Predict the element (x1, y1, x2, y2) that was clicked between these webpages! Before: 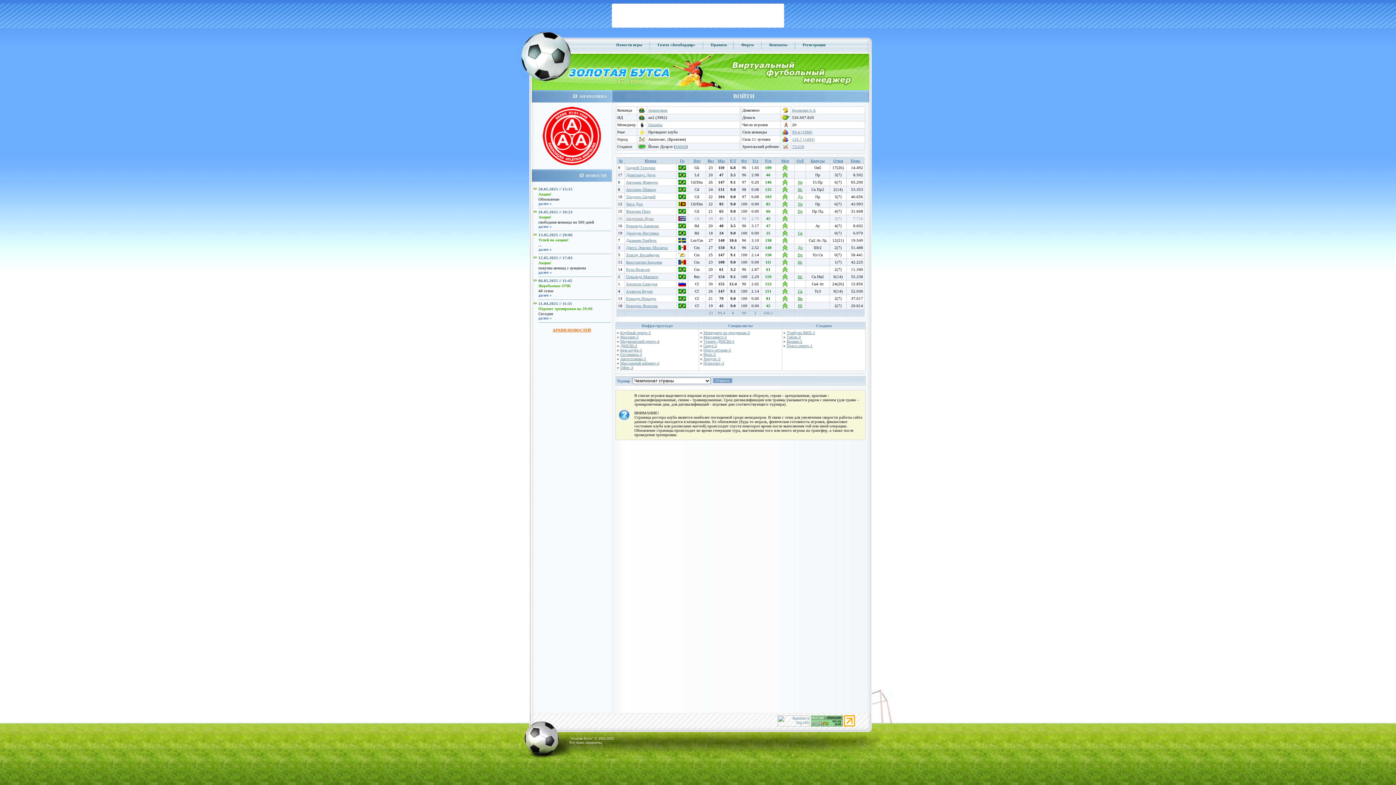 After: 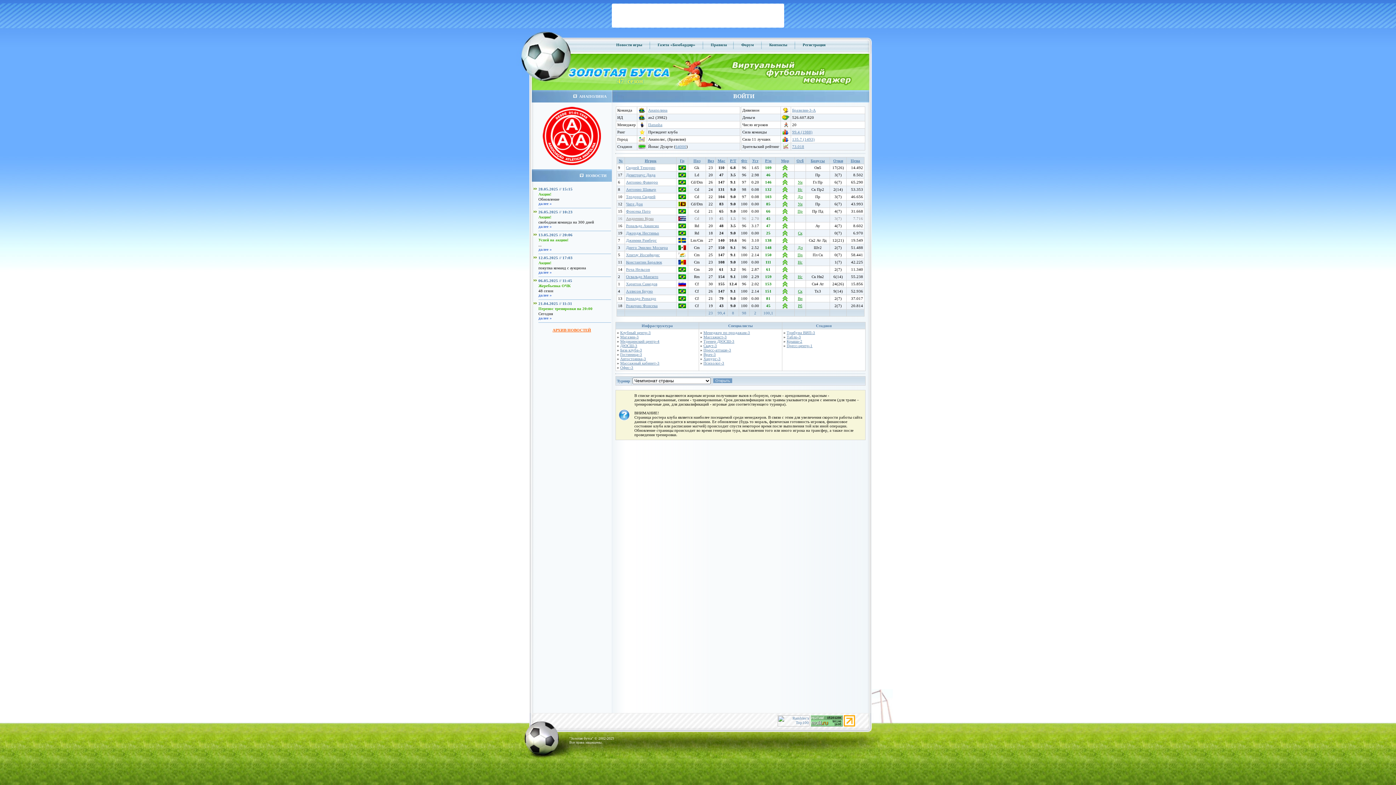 Action: label: Нс bbox: (798, 260, 802, 264)